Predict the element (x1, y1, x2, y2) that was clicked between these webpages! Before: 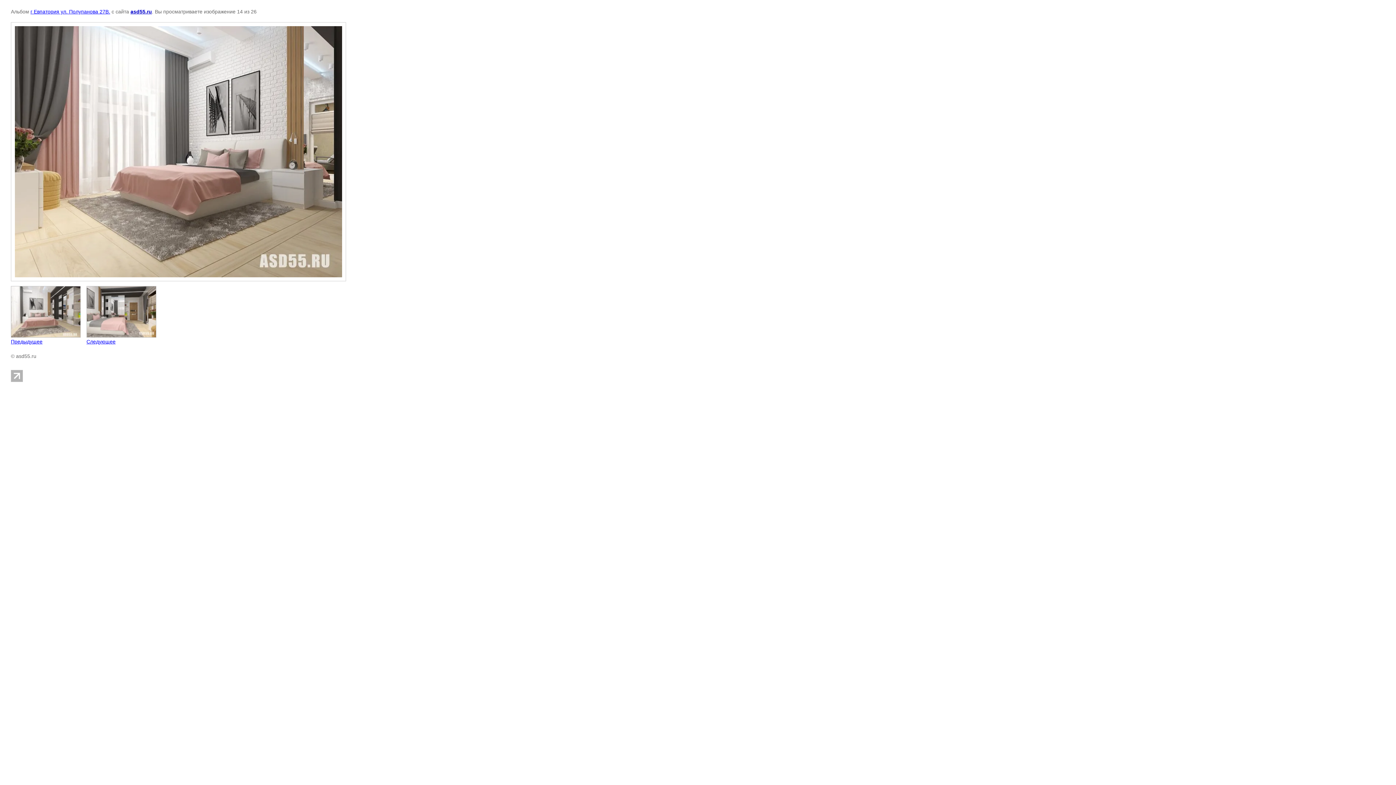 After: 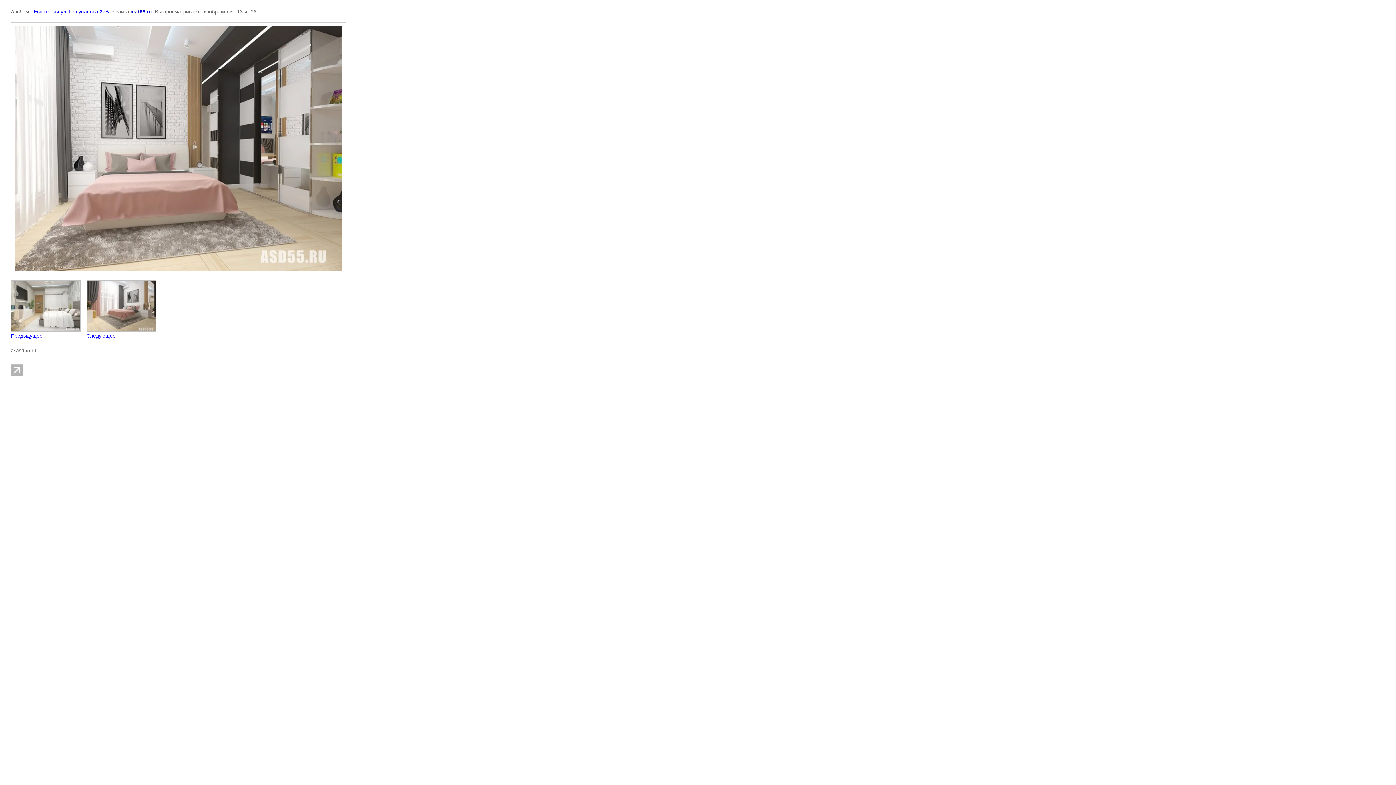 Action: bbox: (10, 286, 80, 344) label: 
Предыдущее